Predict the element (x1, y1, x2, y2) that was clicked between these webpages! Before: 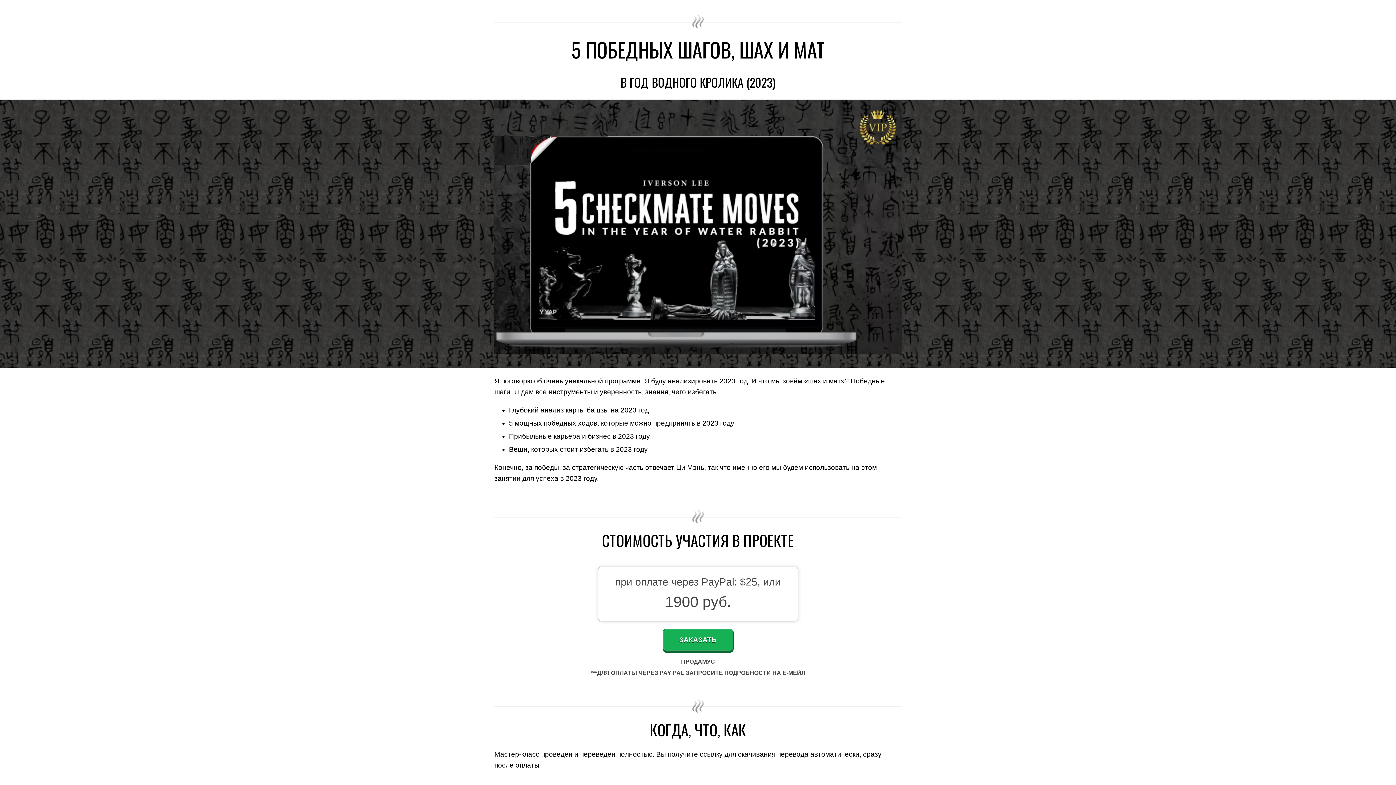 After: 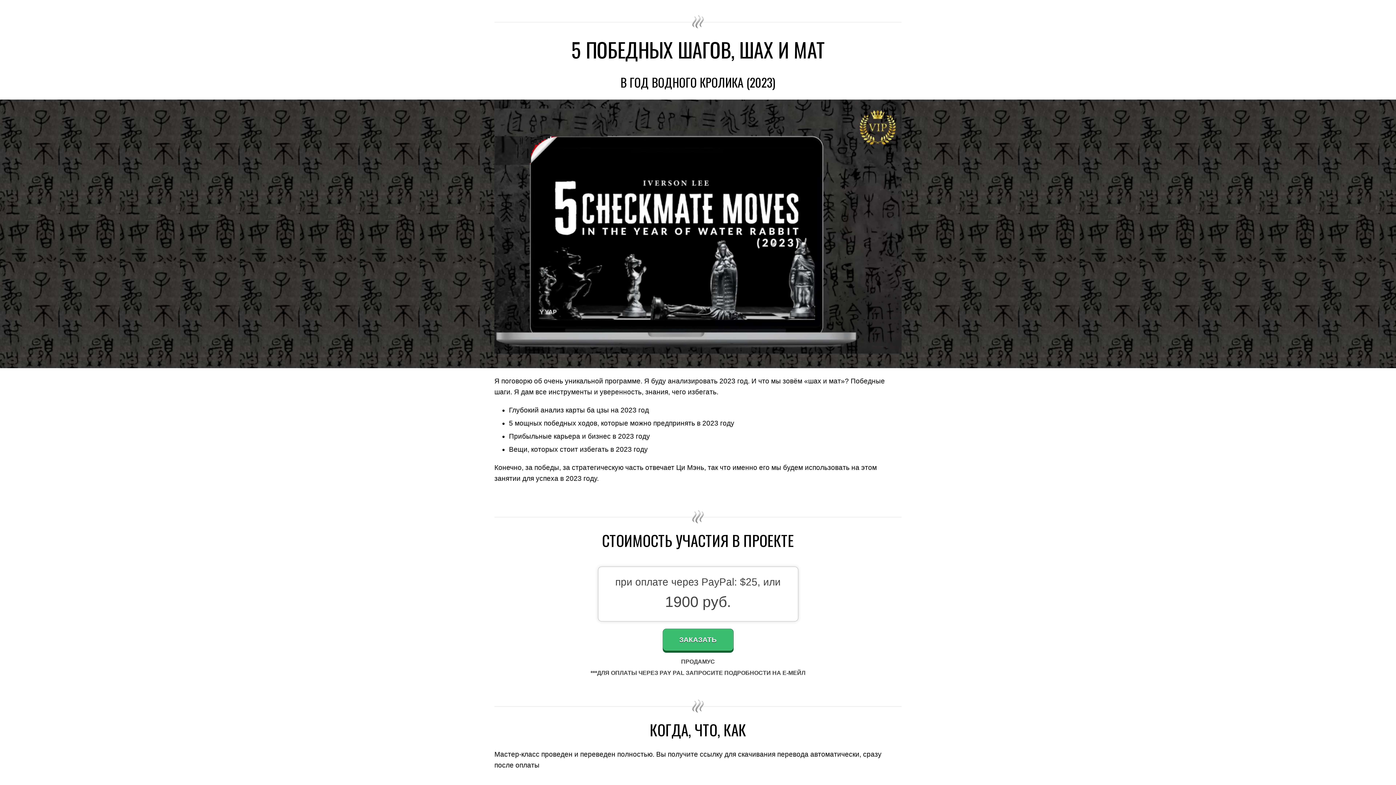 Action: bbox: (662, 629, 733, 651) label: ЗАКАЗАТЬ